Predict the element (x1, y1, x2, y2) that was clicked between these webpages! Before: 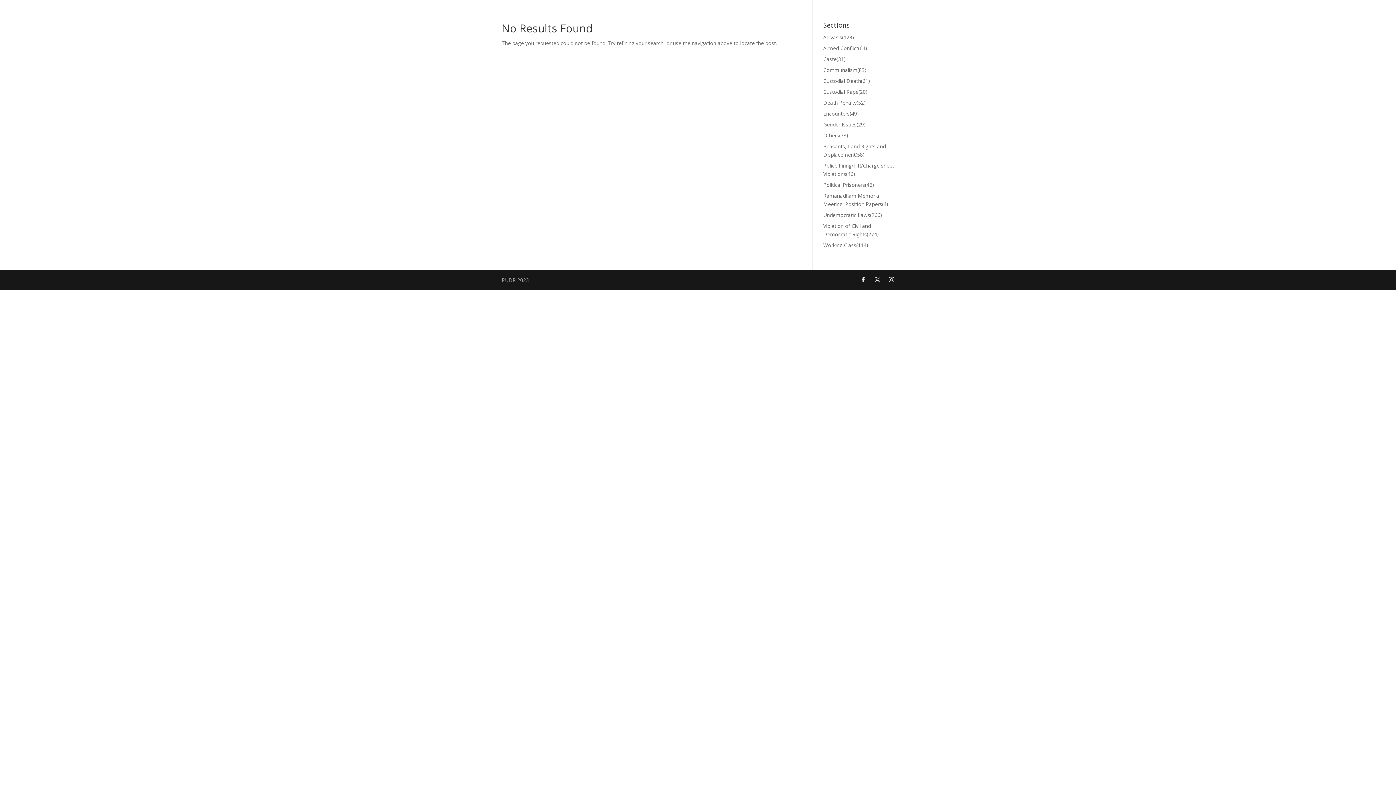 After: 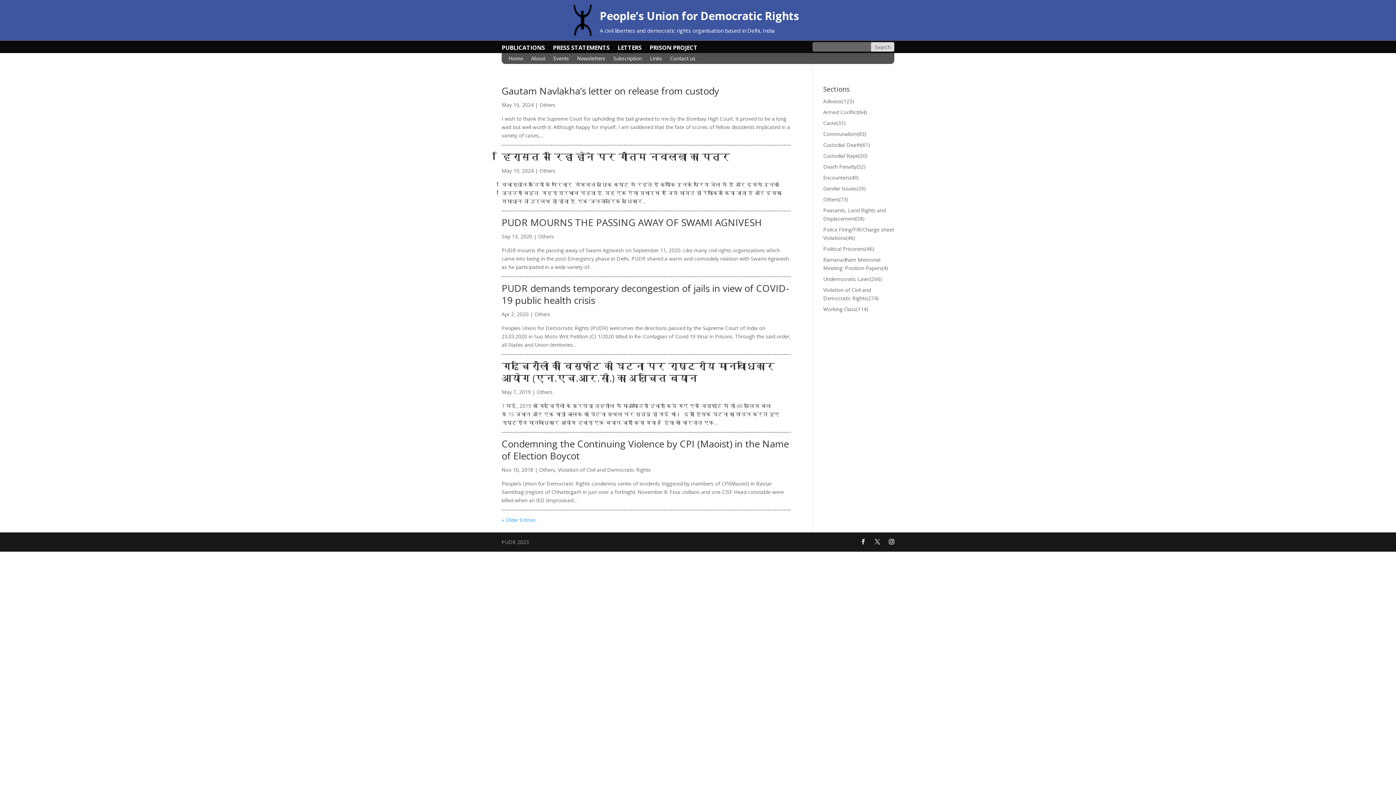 Action: bbox: (823, 131, 848, 139) label: Others(73)